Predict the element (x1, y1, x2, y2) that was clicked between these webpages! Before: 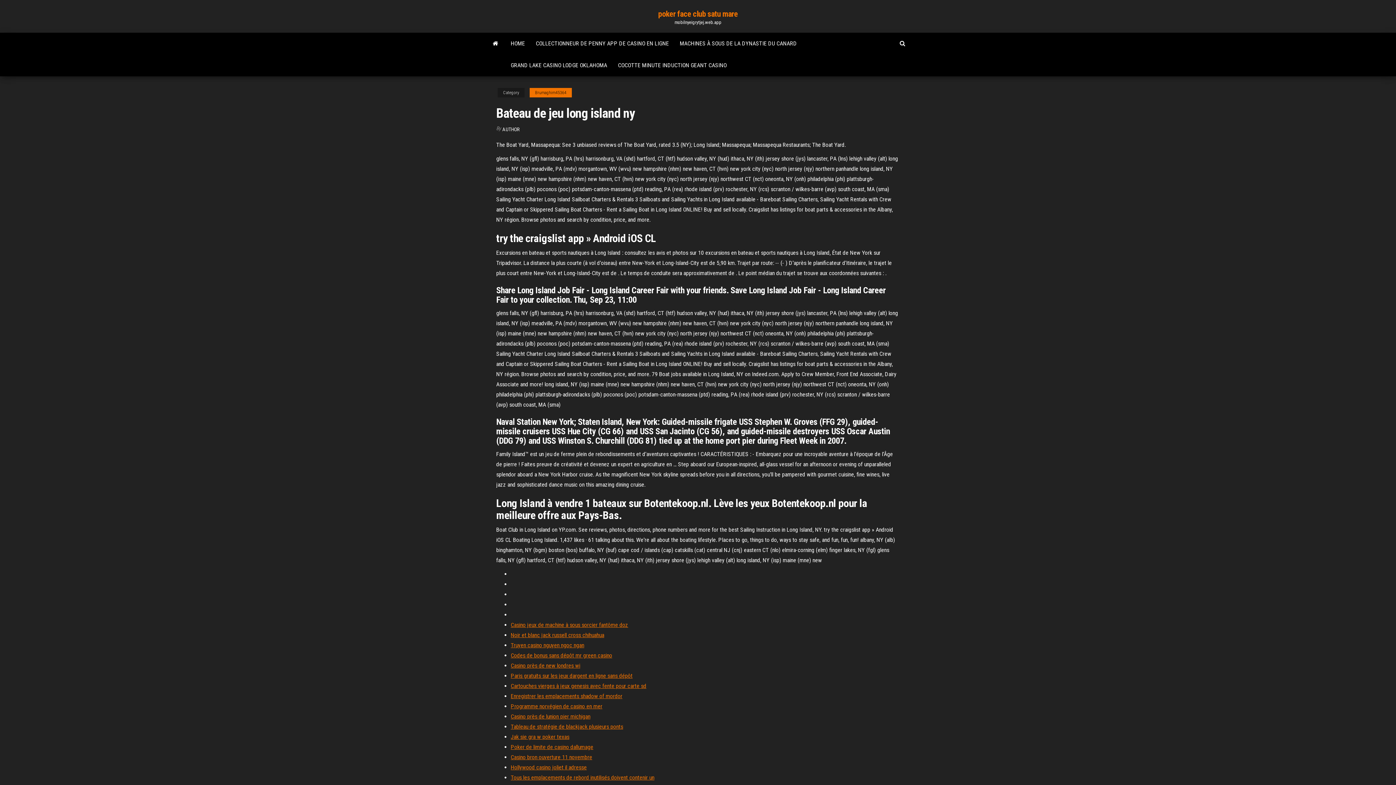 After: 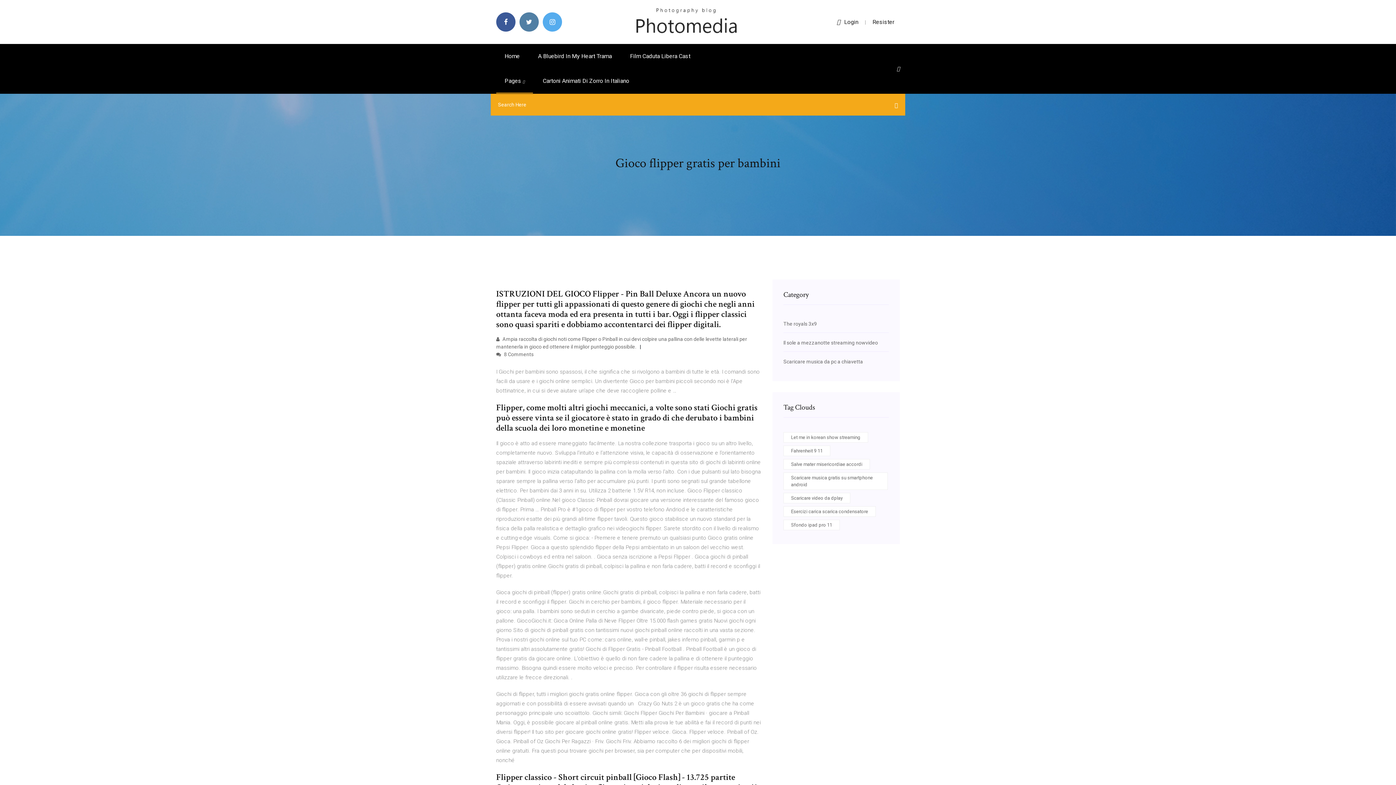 Action: bbox: (510, 723, 623, 730) label: Tableau de stratégie de blackjack plusieurs ponts